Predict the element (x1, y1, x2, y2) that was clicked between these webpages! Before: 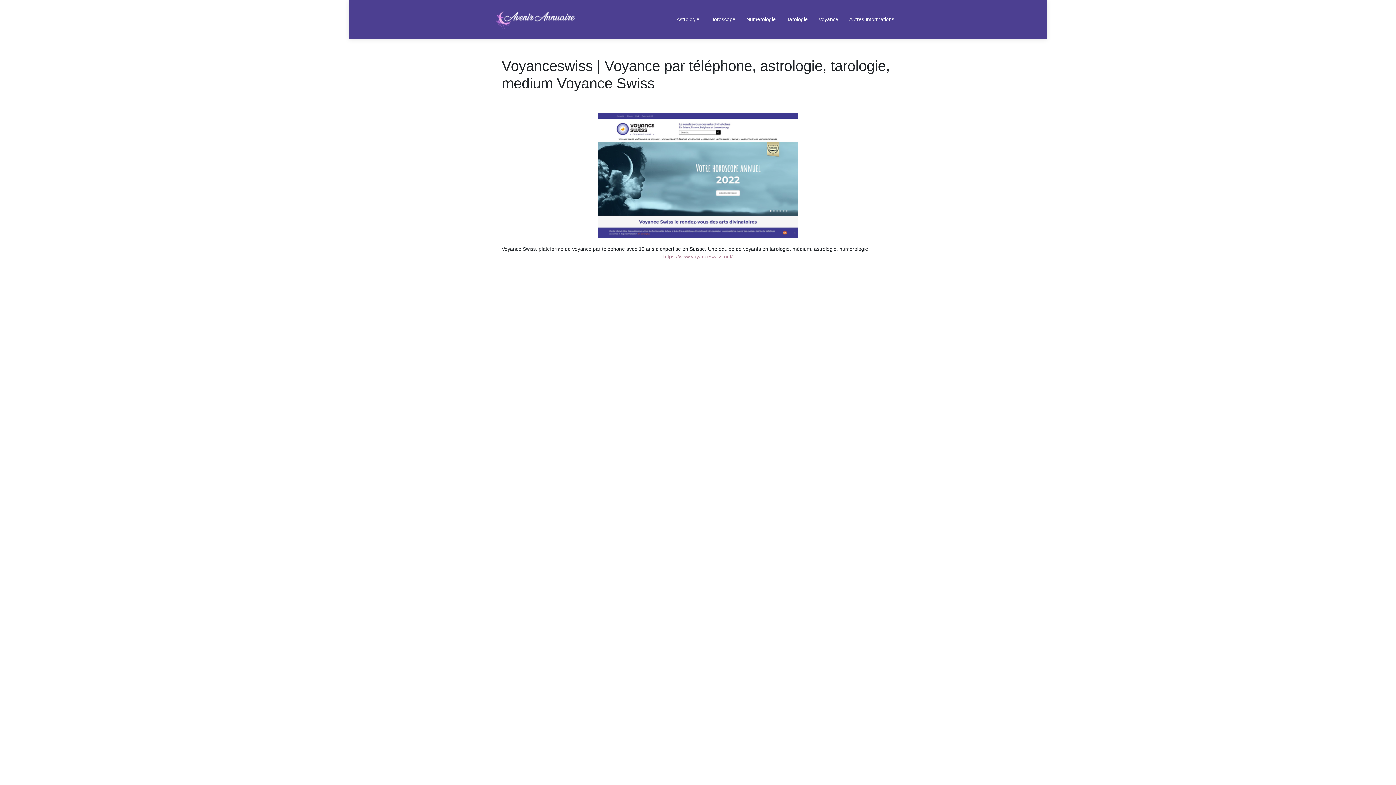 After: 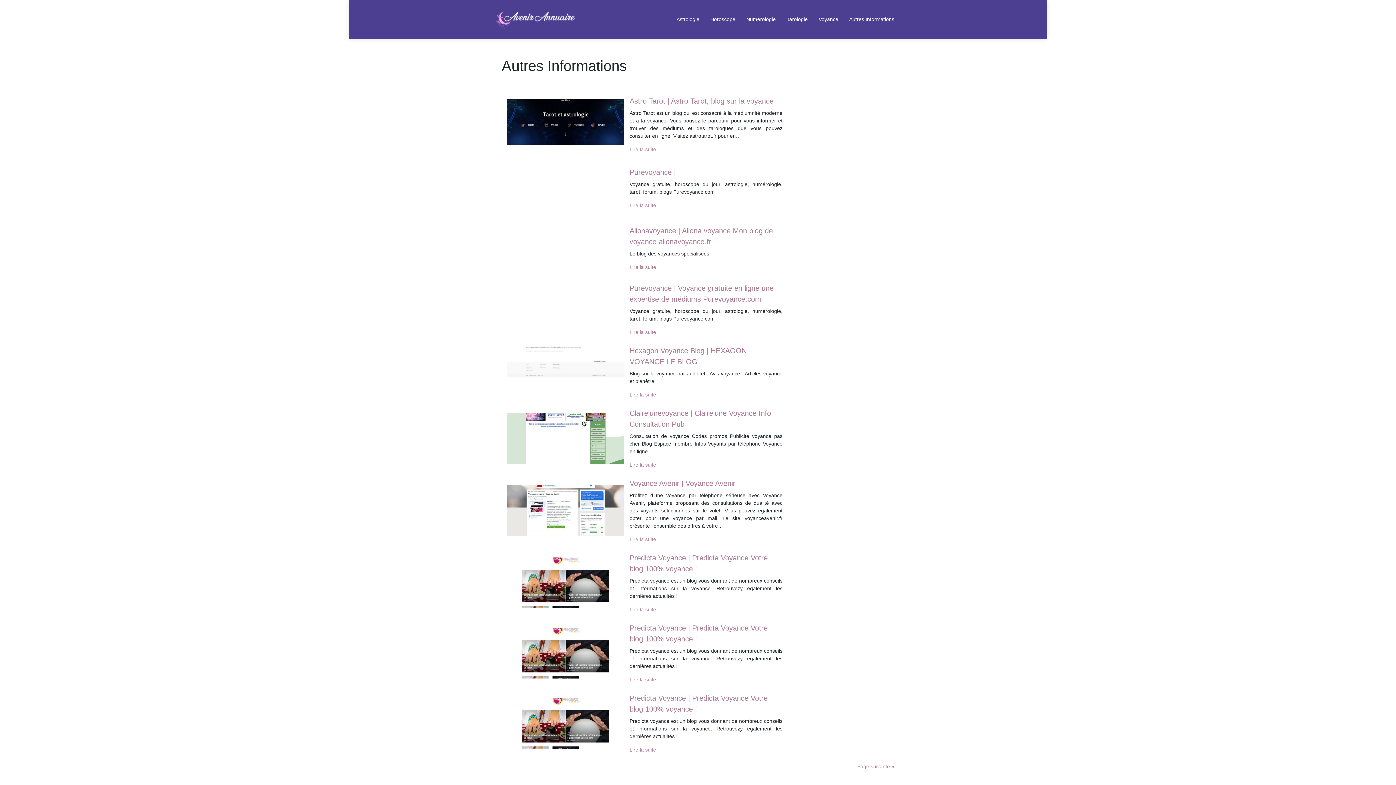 Action: label: Autres Informations bbox: (849, 15, 894, 23)